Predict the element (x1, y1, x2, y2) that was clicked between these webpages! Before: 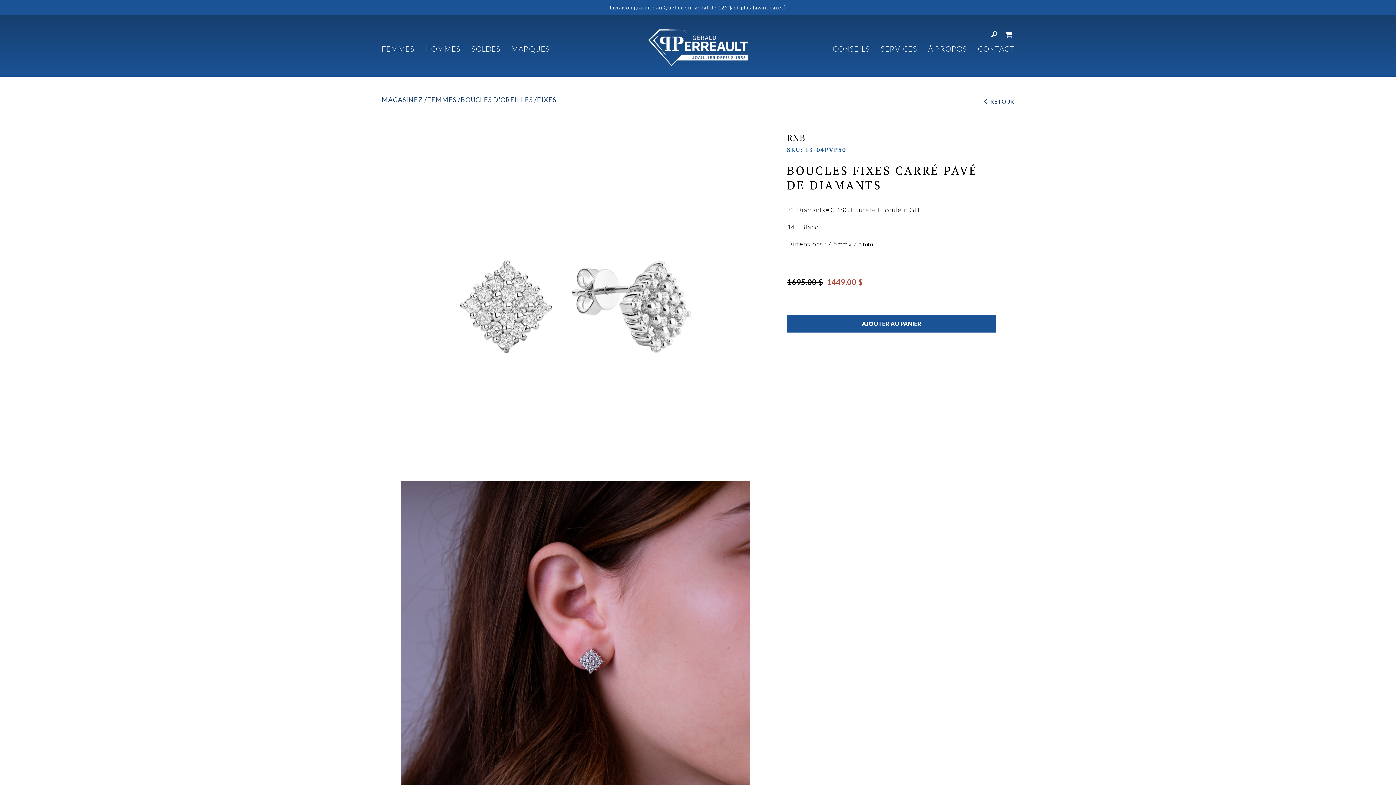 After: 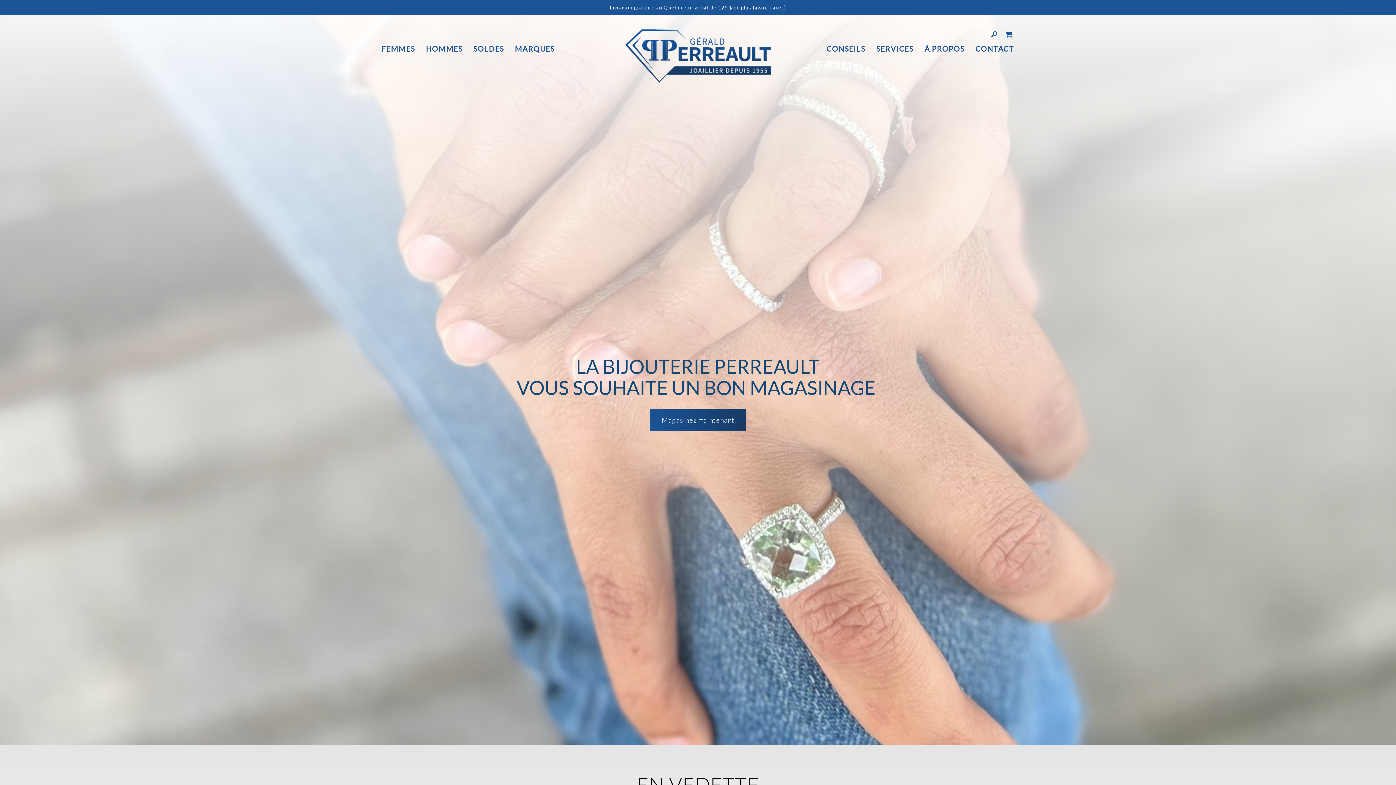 Action: bbox: (625, 29, 770, 65)